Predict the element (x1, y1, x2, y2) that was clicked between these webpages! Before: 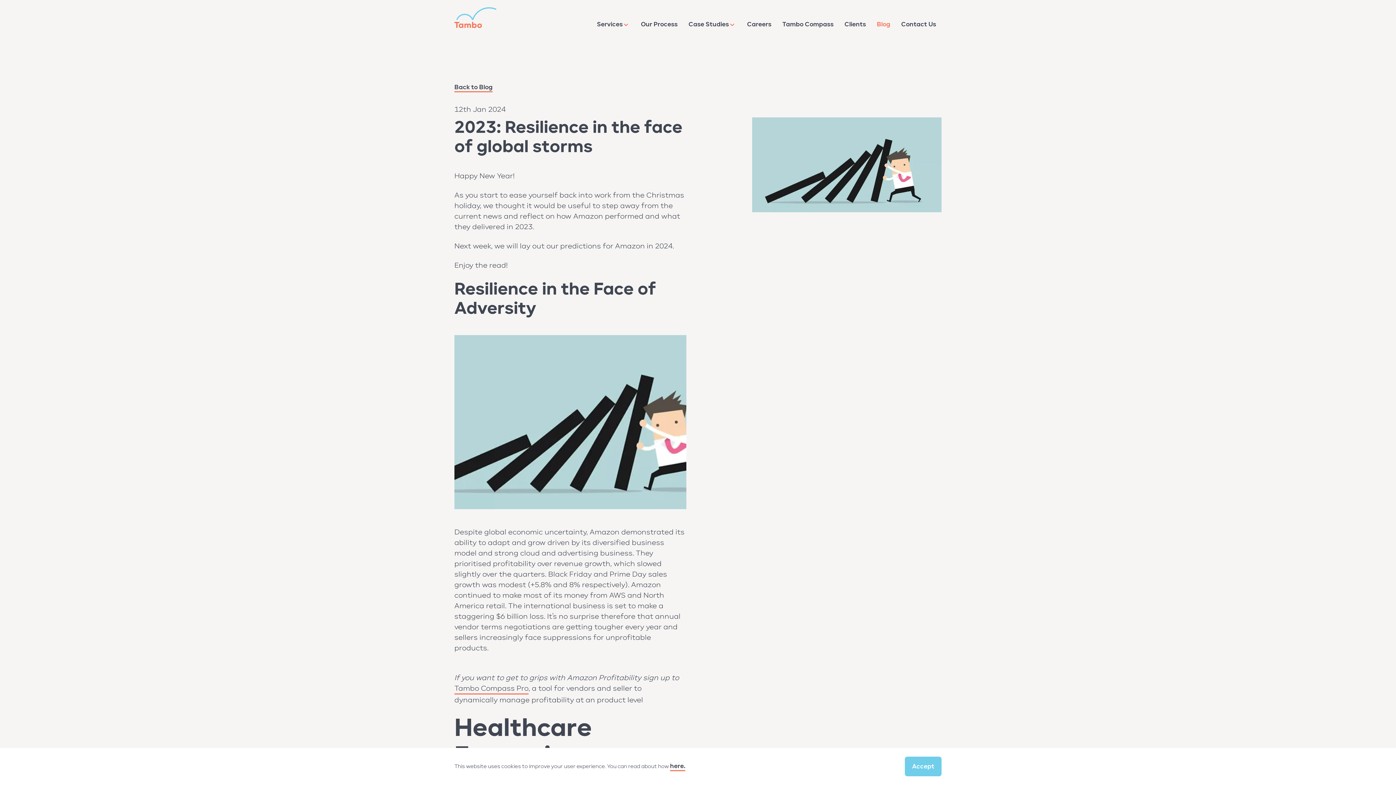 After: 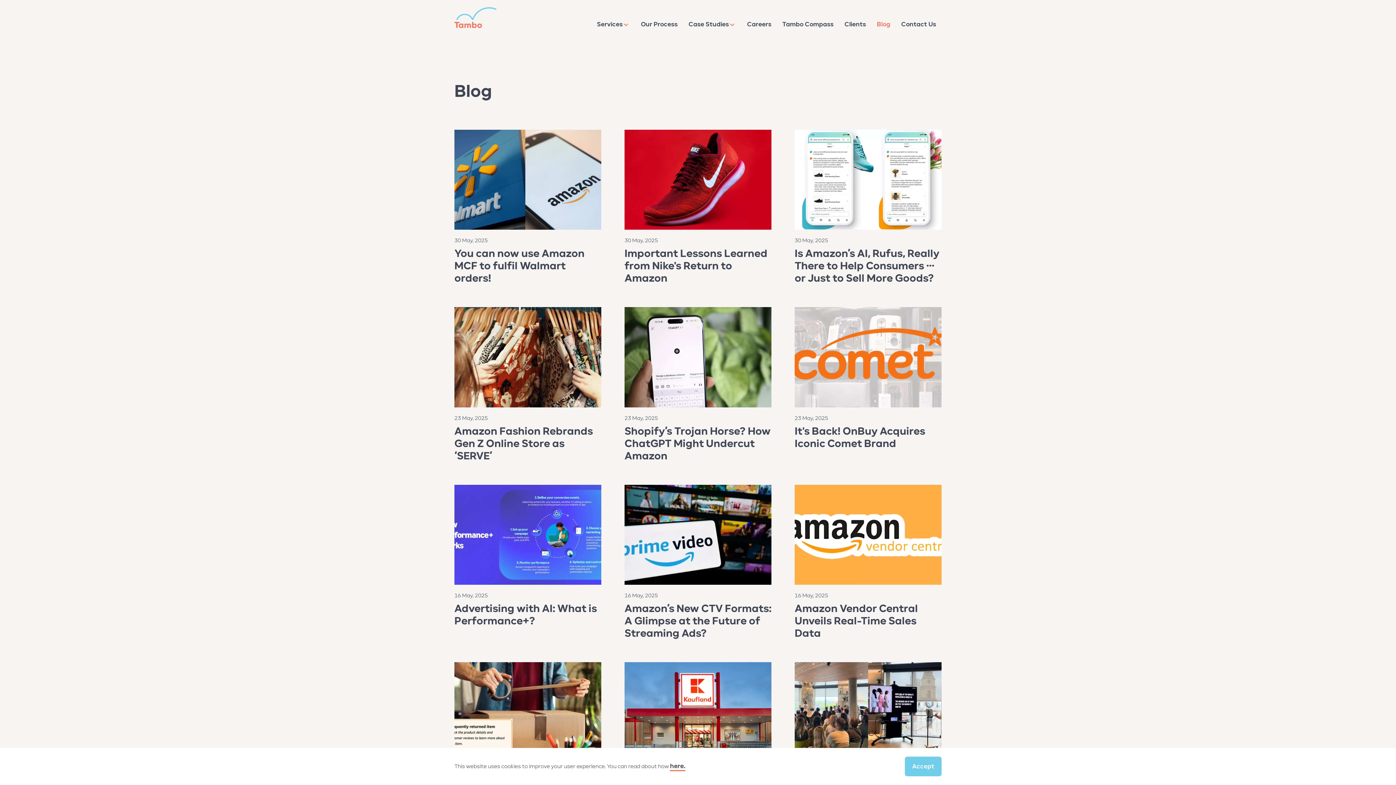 Action: bbox: (873, 12, 894, 36) label: Blog